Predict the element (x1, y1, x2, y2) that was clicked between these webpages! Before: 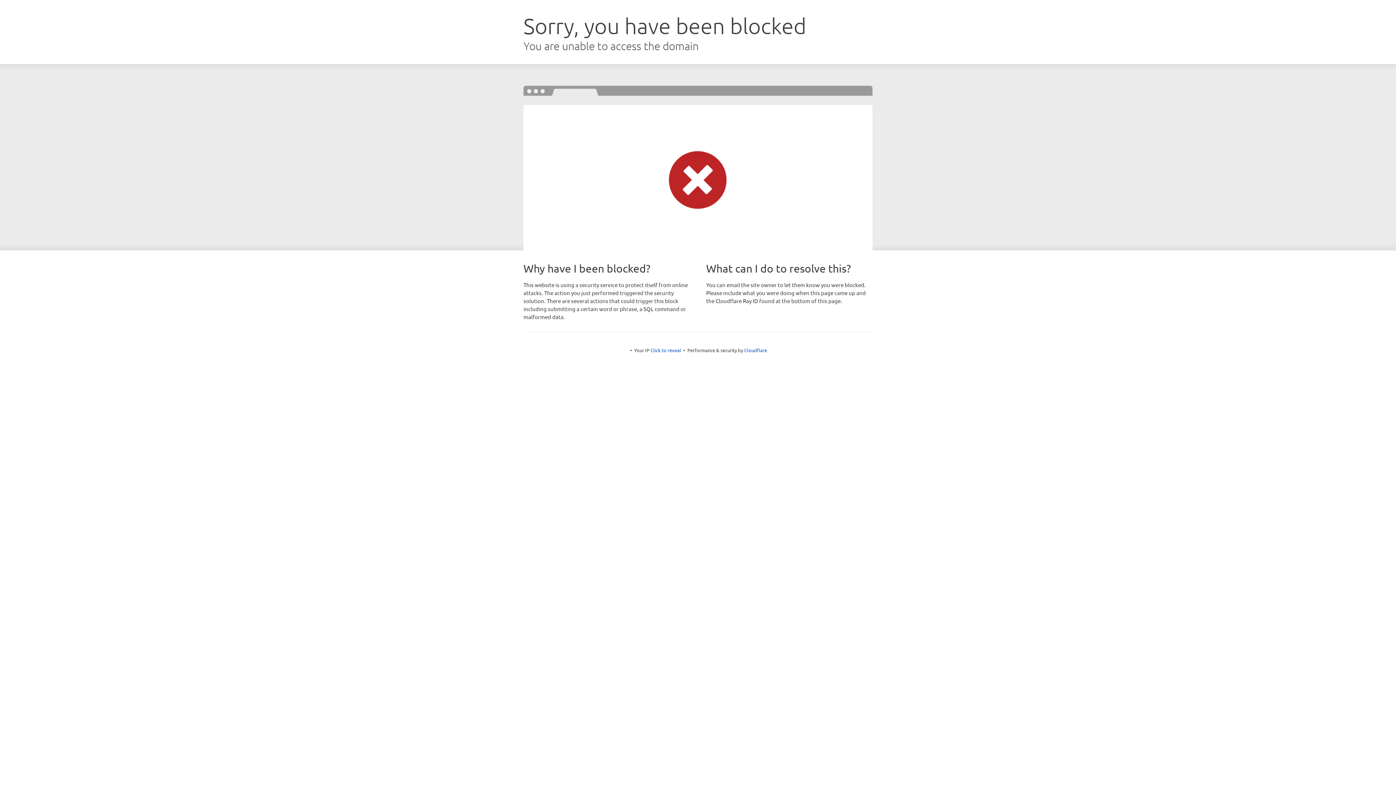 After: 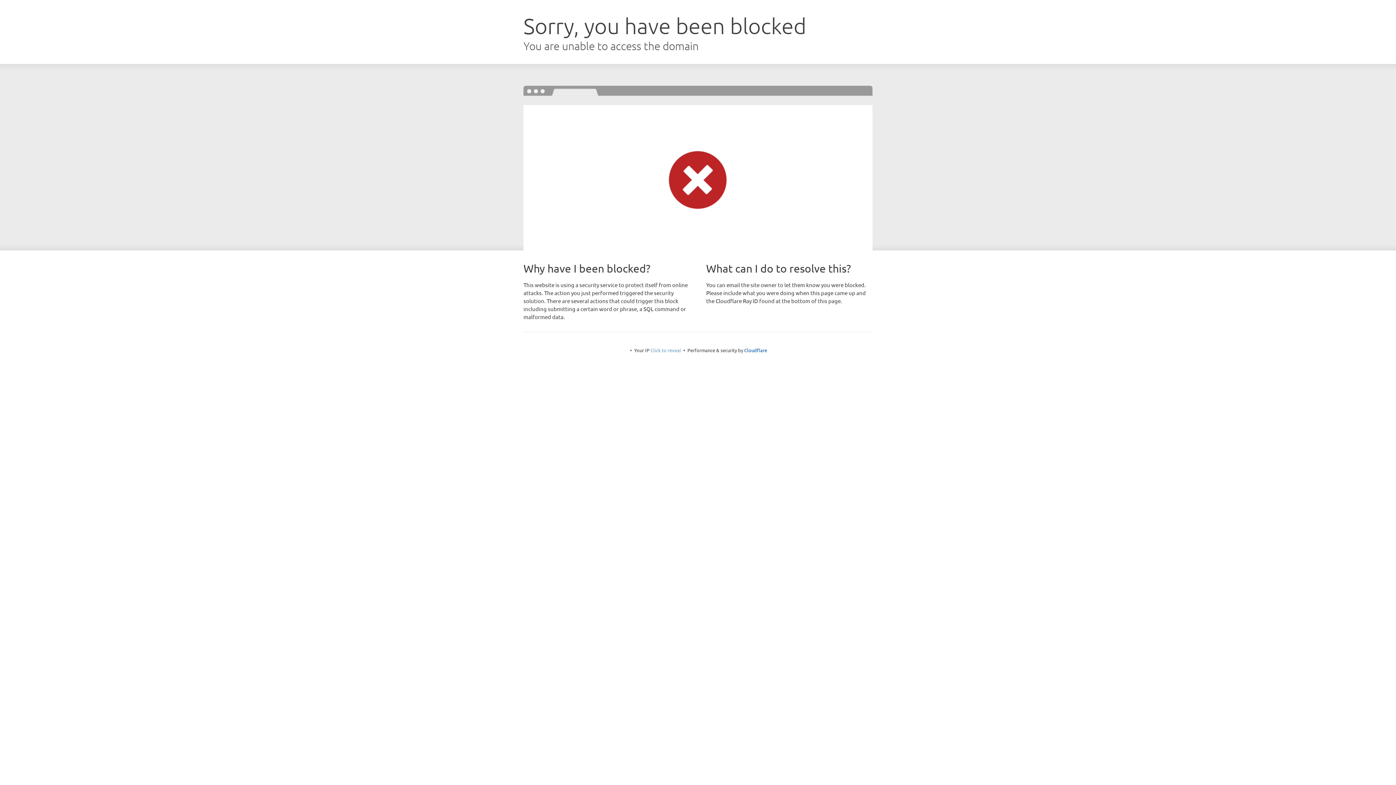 Action: bbox: (650, 347, 681, 353) label: Click to reveal